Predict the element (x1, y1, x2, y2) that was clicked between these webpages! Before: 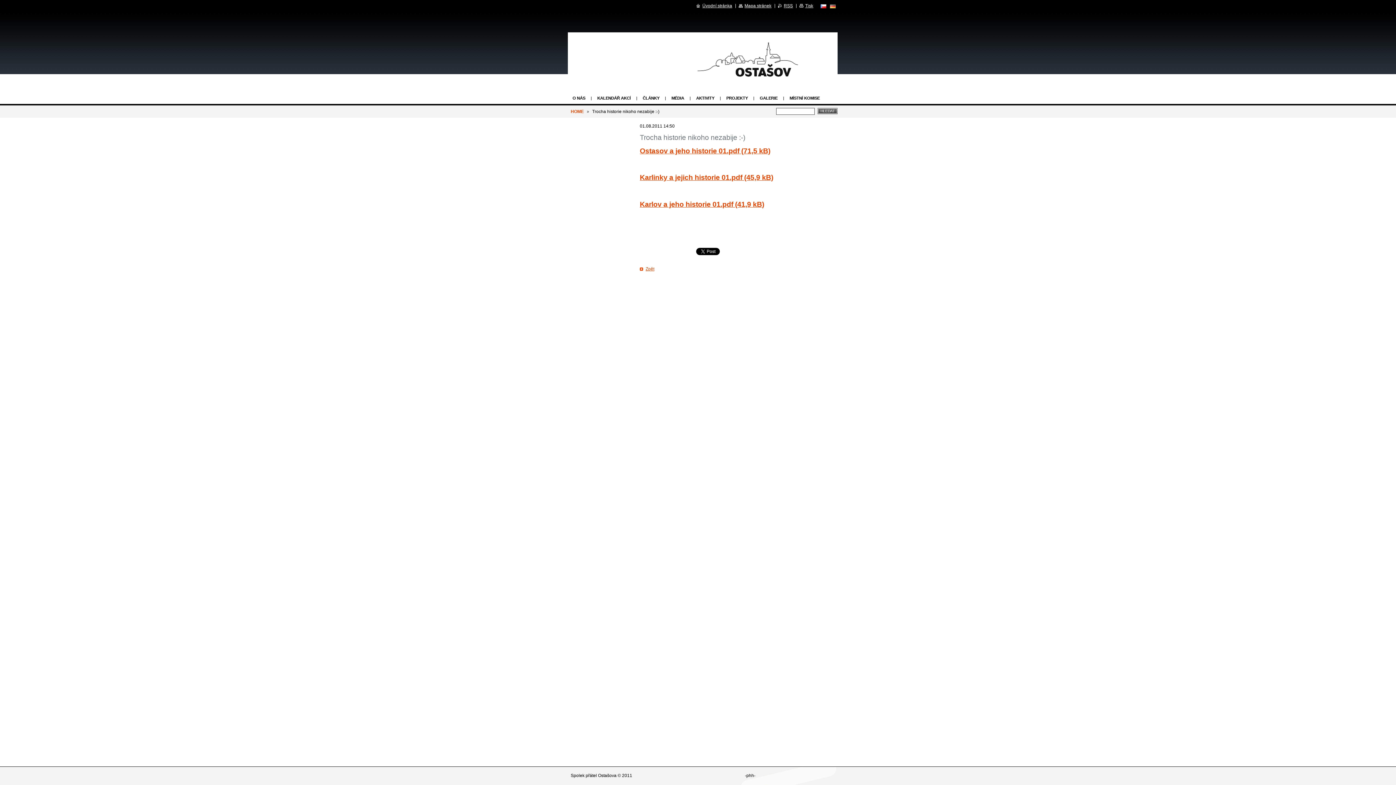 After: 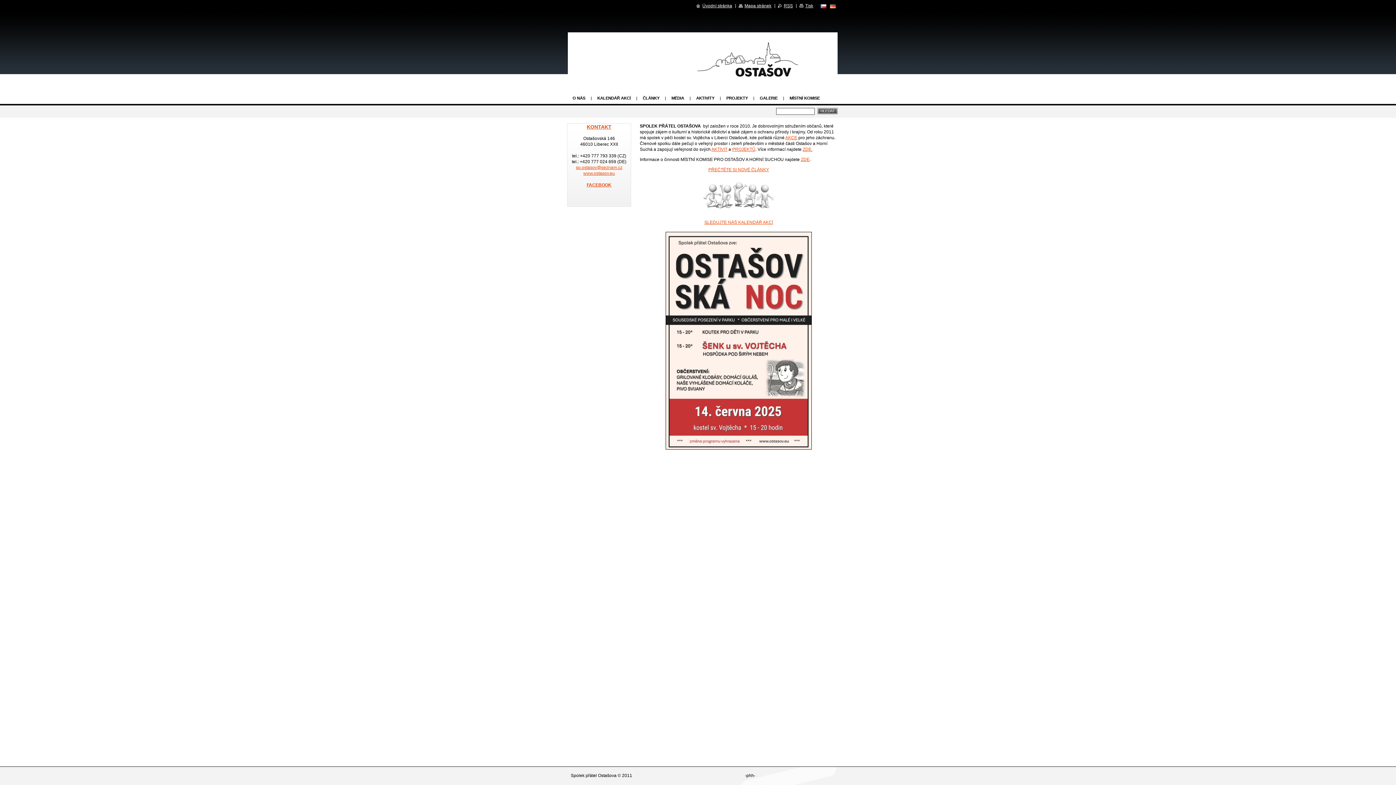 Action: bbox: (696, 3, 732, 8) label: Úvodní stránka